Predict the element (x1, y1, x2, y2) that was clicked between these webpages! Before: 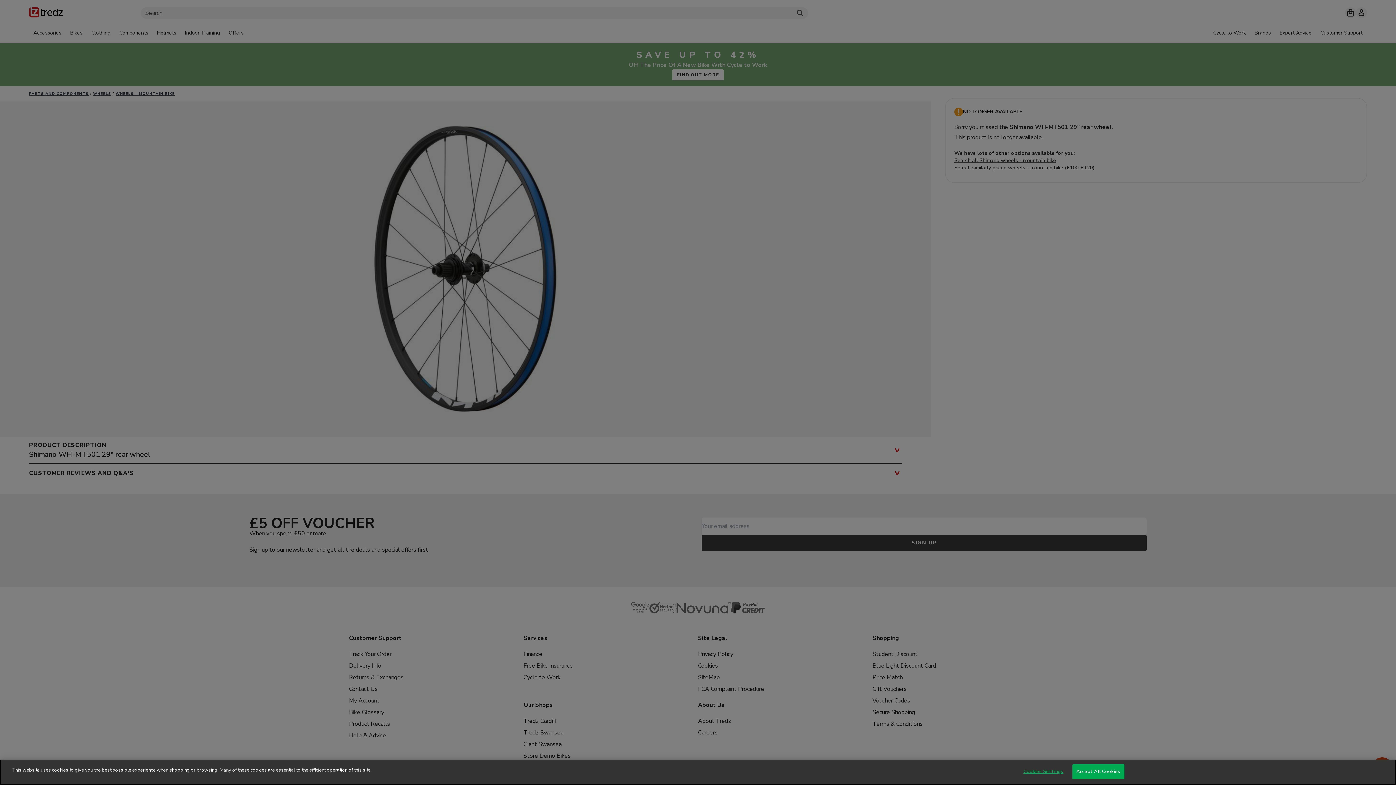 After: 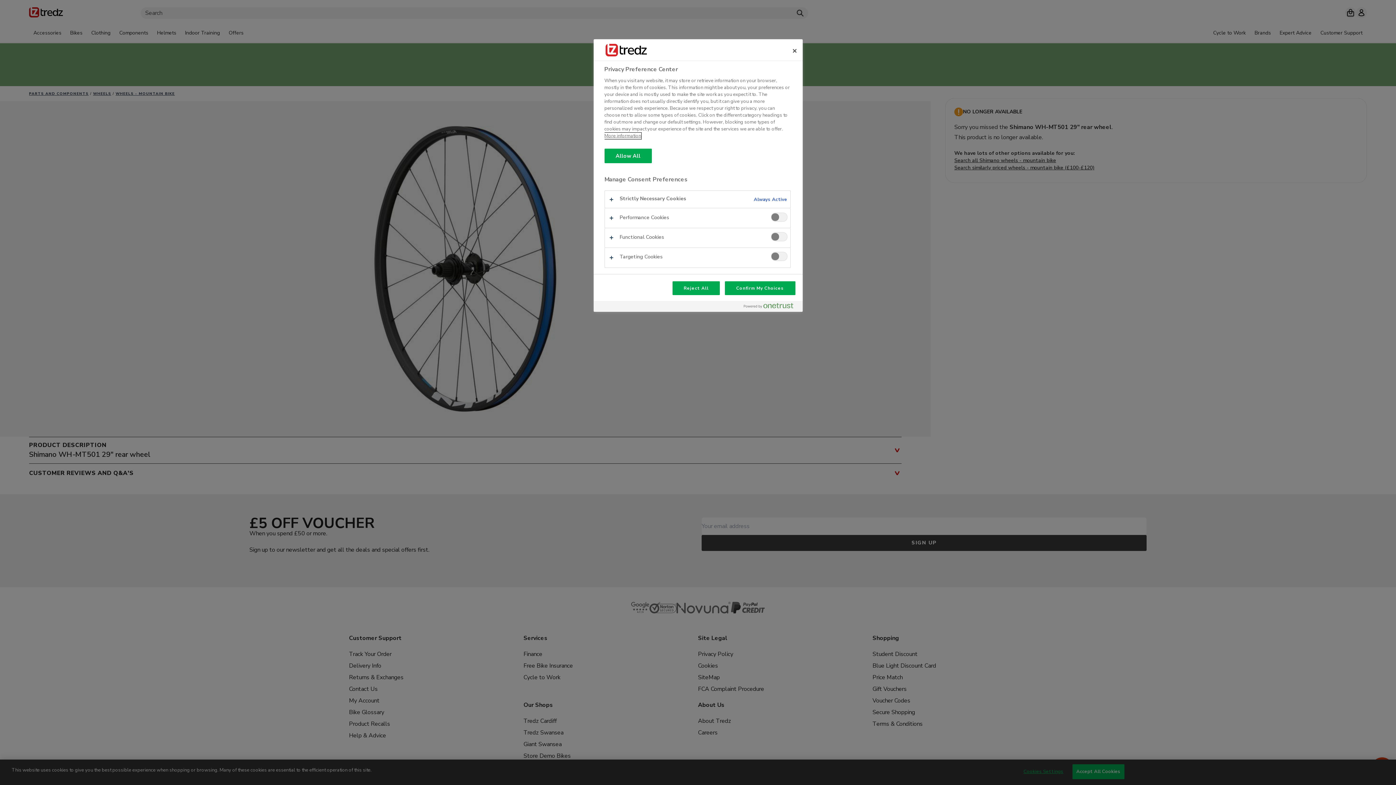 Action: label: Cookies Settings bbox: (1020, 770, 1066, 784)